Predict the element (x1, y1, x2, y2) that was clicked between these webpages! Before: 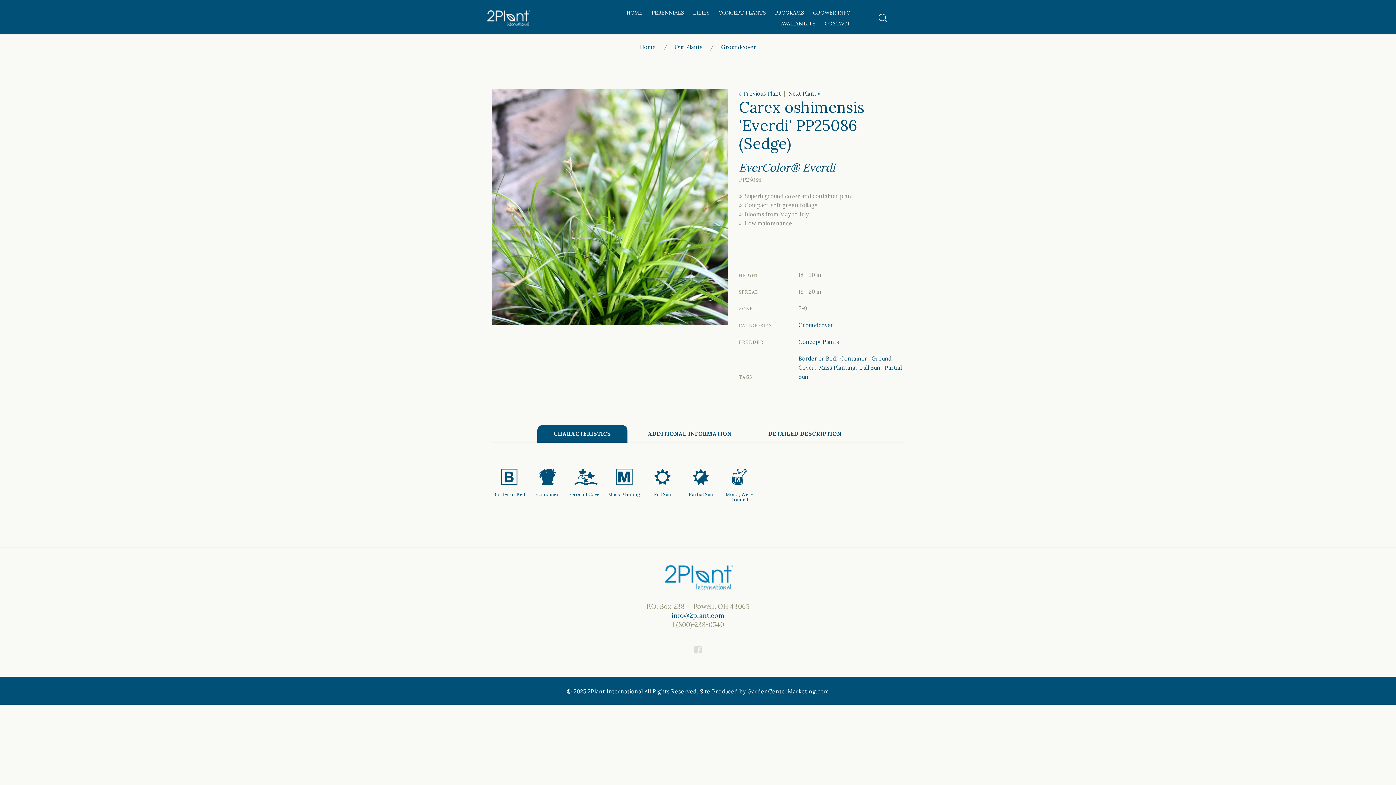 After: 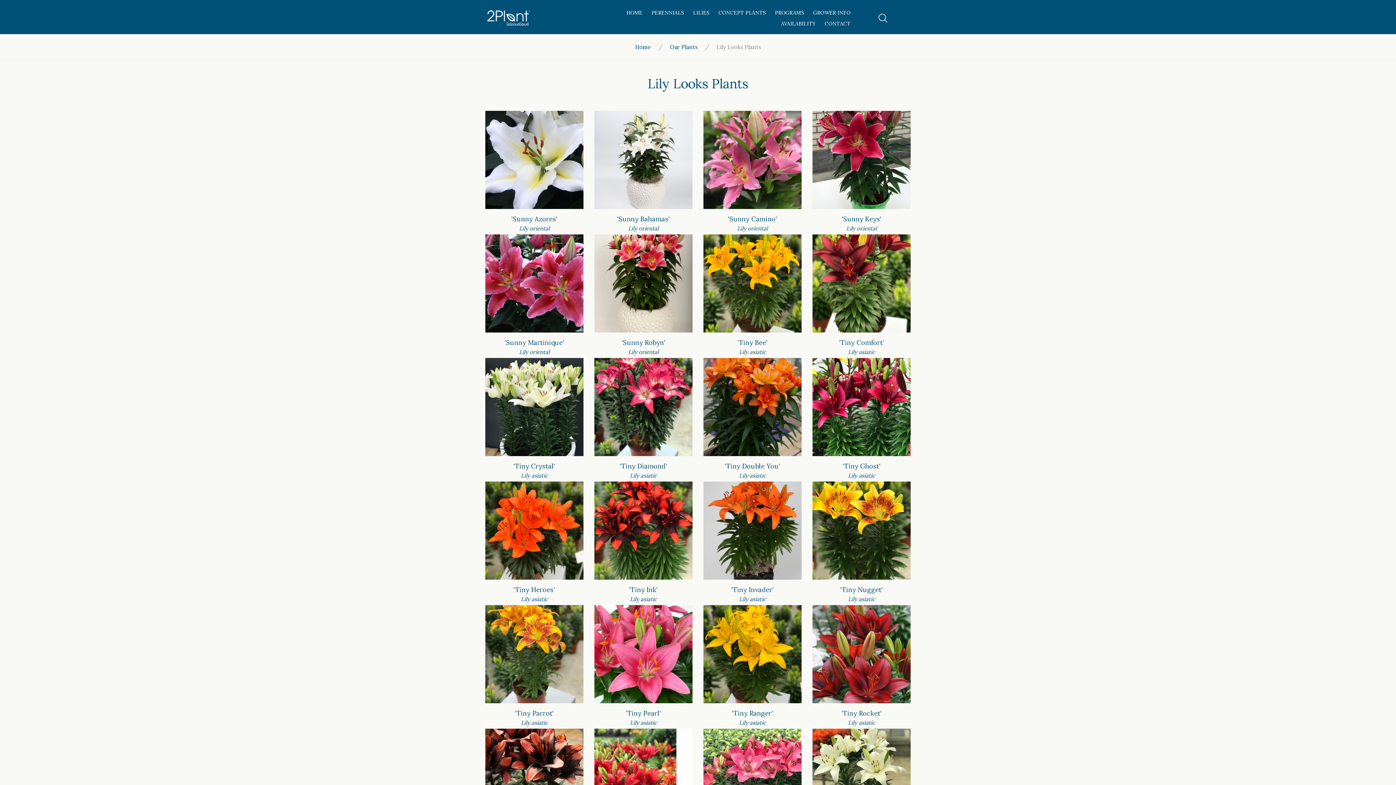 Action: bbox: (693, 7, 709, 18) label: LILIES